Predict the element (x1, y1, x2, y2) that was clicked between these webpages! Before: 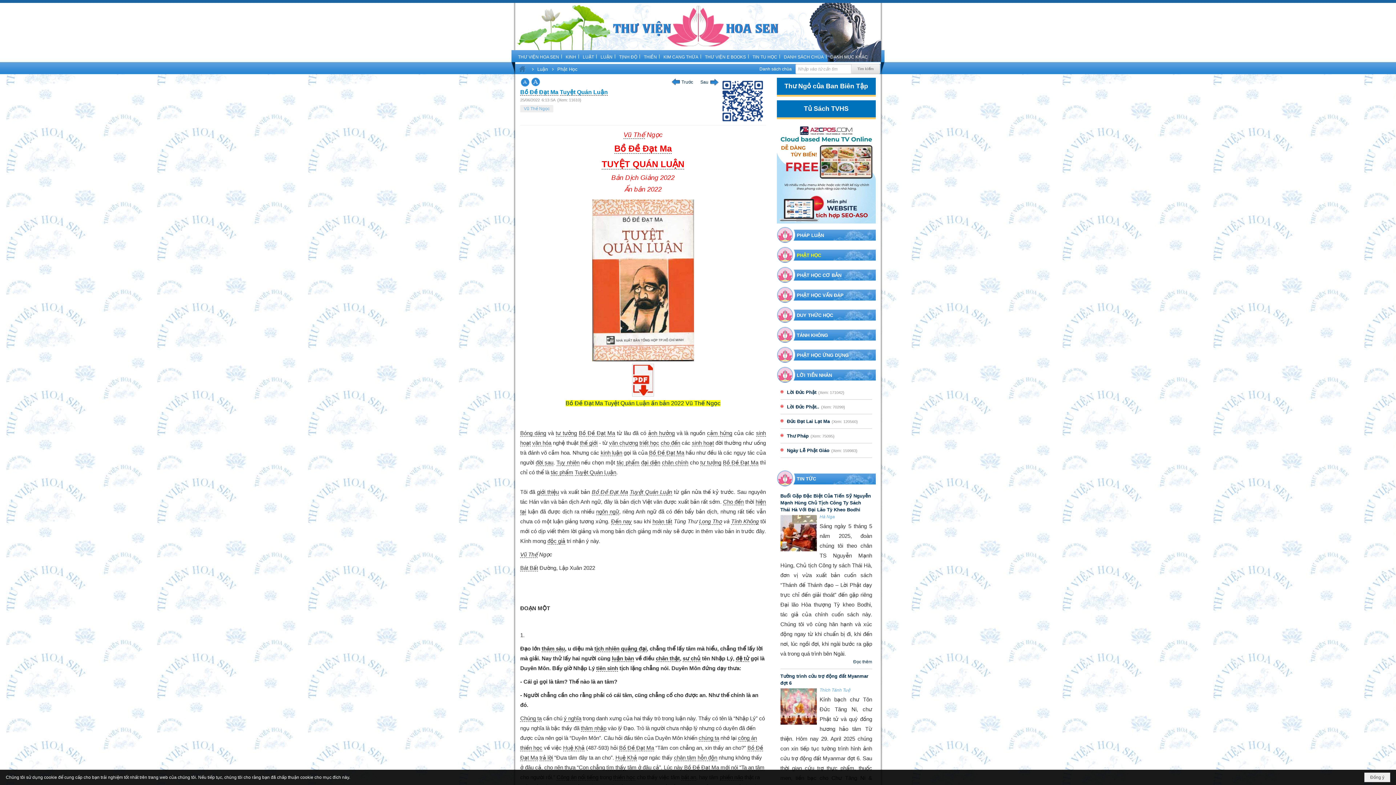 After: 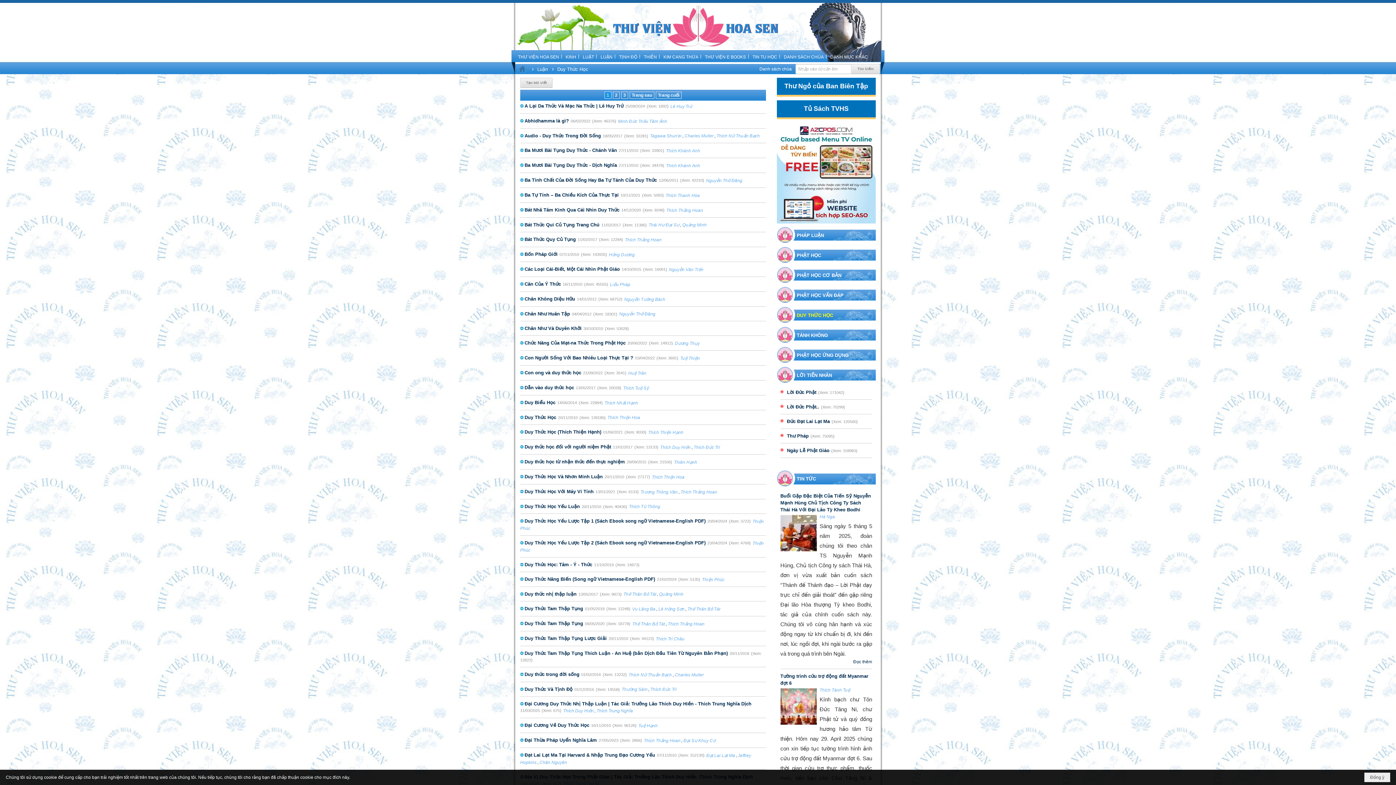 Action: label: DUY THỨC HỌC bbox: (776, 305, 875, 325)